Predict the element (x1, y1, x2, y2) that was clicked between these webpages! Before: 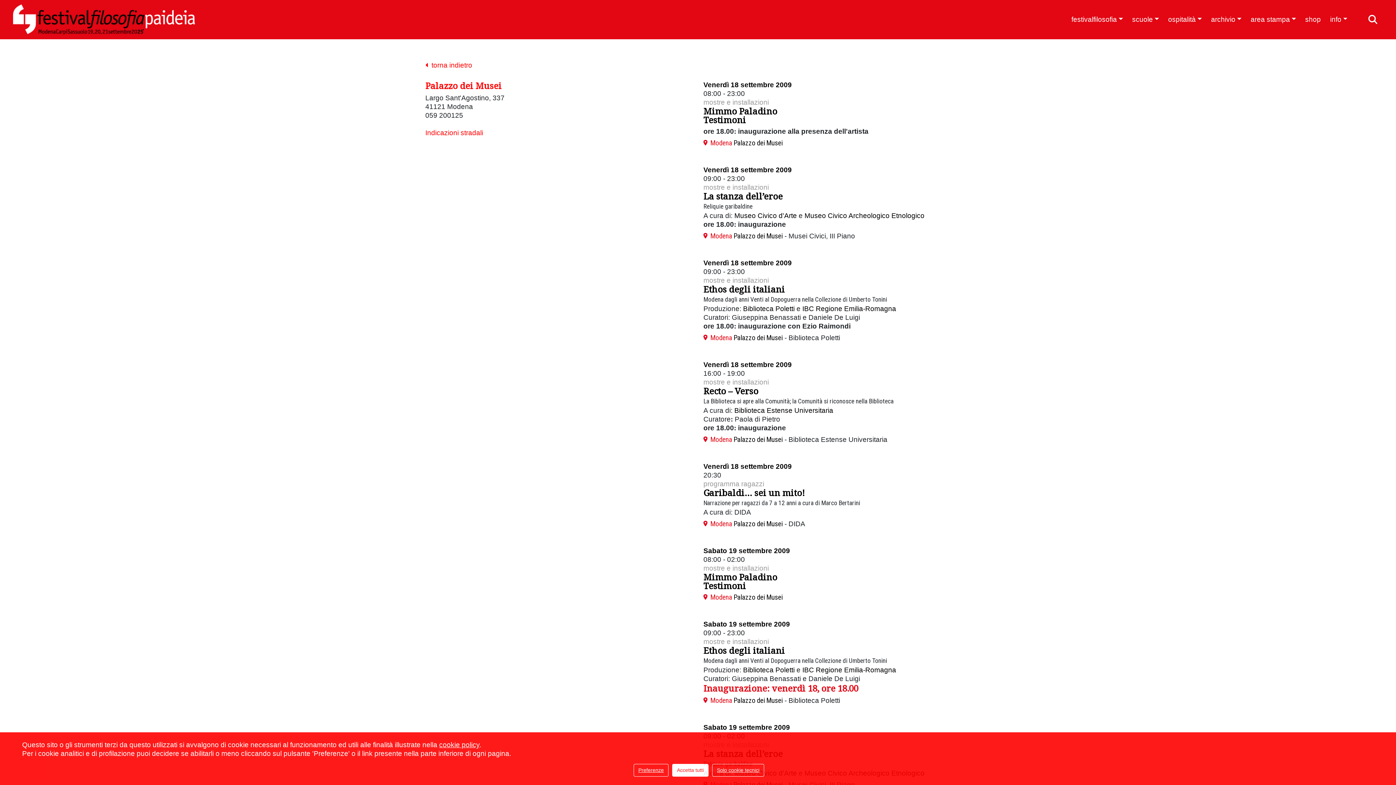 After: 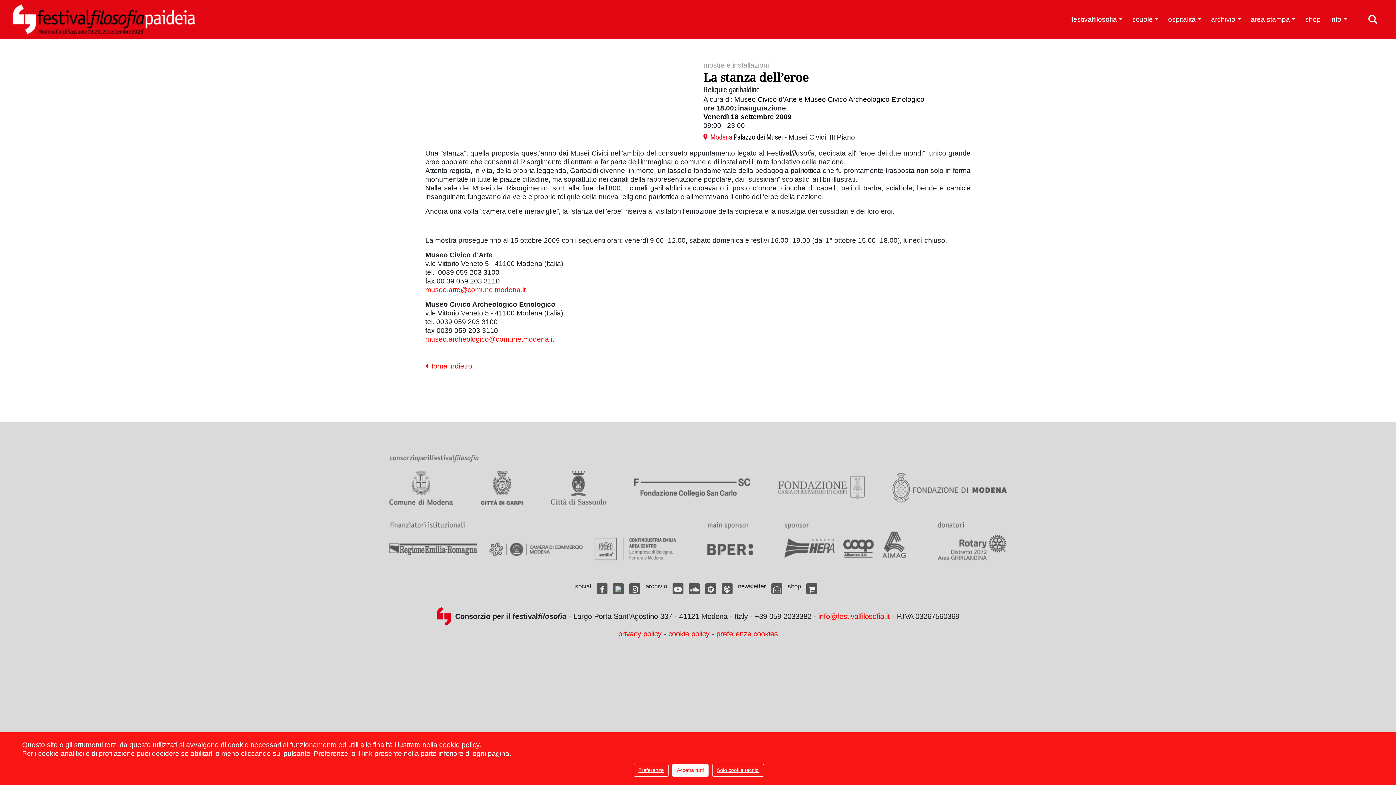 Action: bbox: (703, 190, 782, 202) label: La stanza dell’eroe